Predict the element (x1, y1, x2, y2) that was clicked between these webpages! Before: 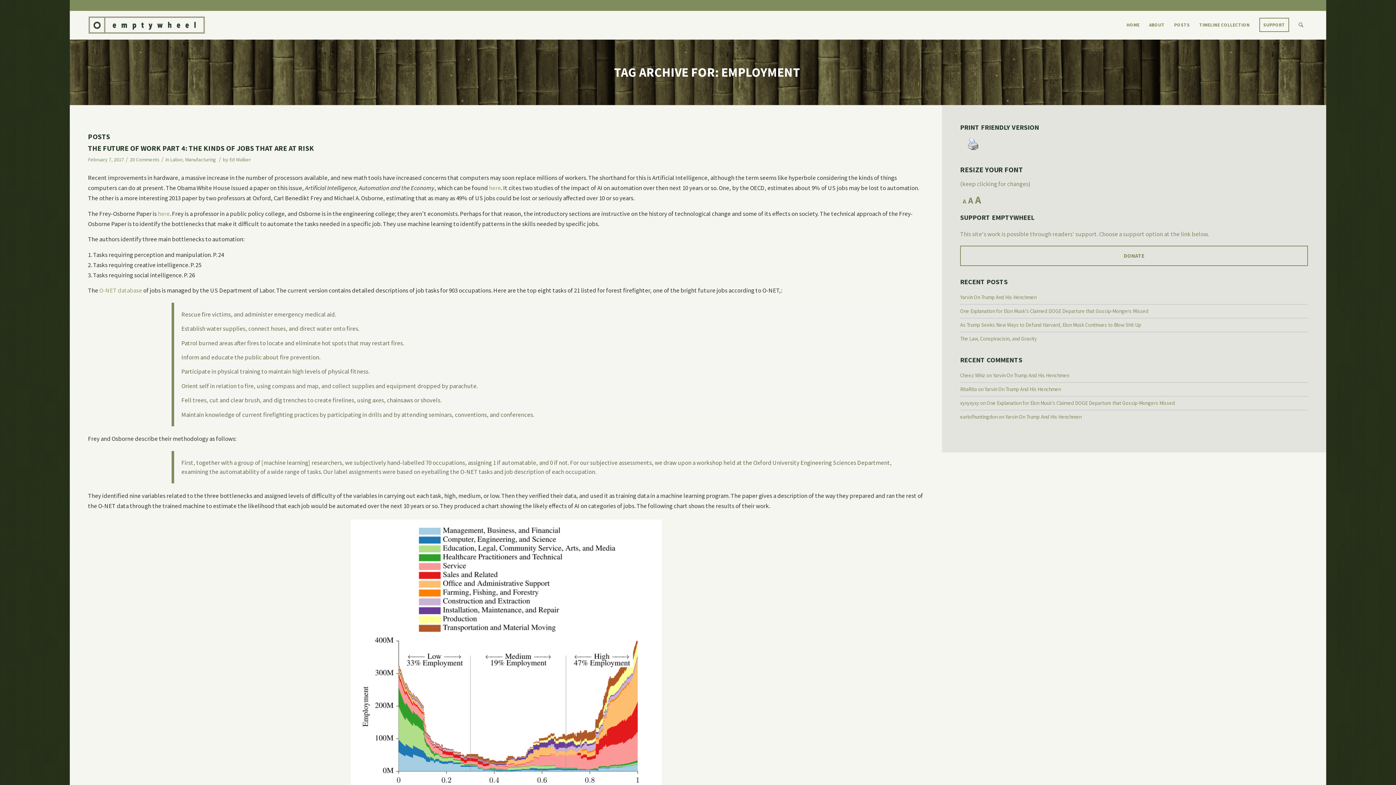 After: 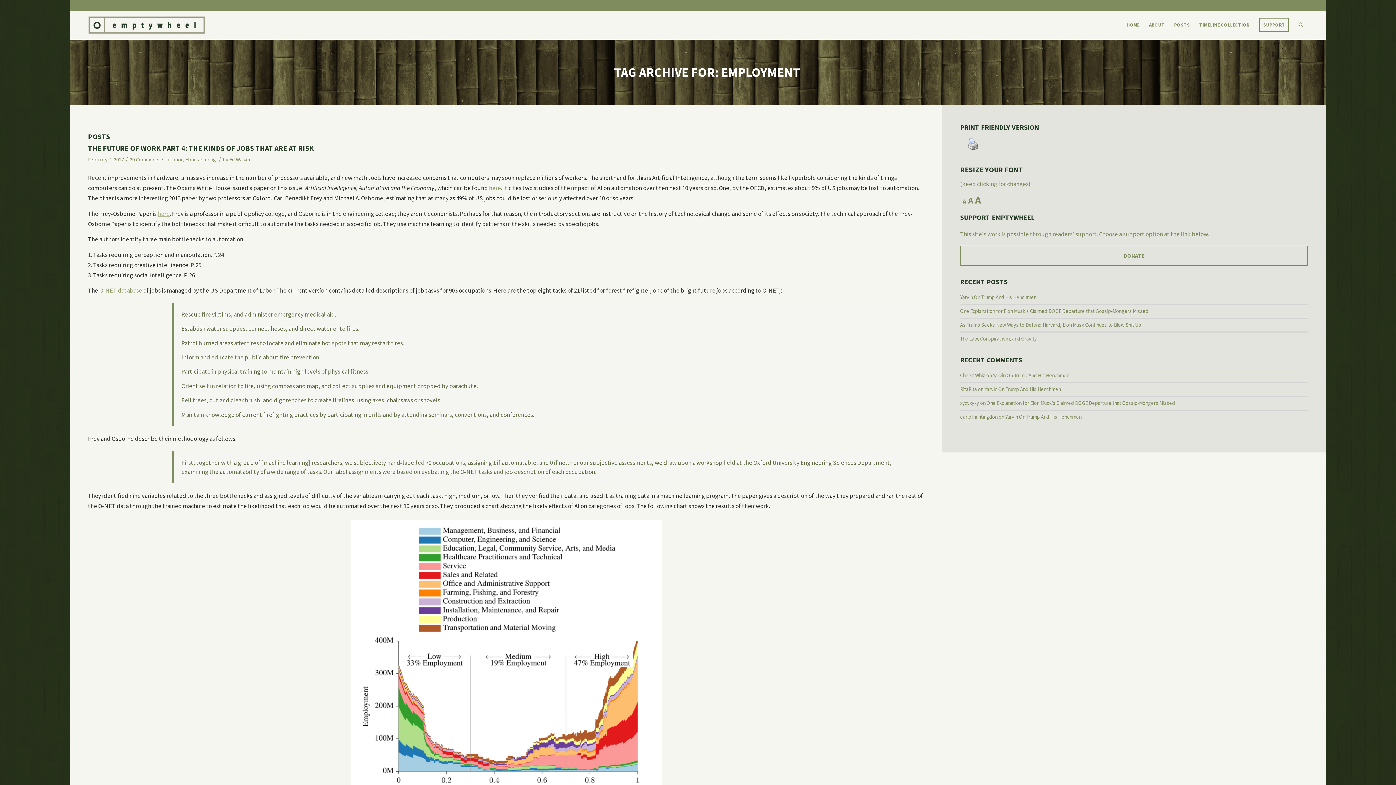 Action: bbox: (157, 209, 169, 217) label: here